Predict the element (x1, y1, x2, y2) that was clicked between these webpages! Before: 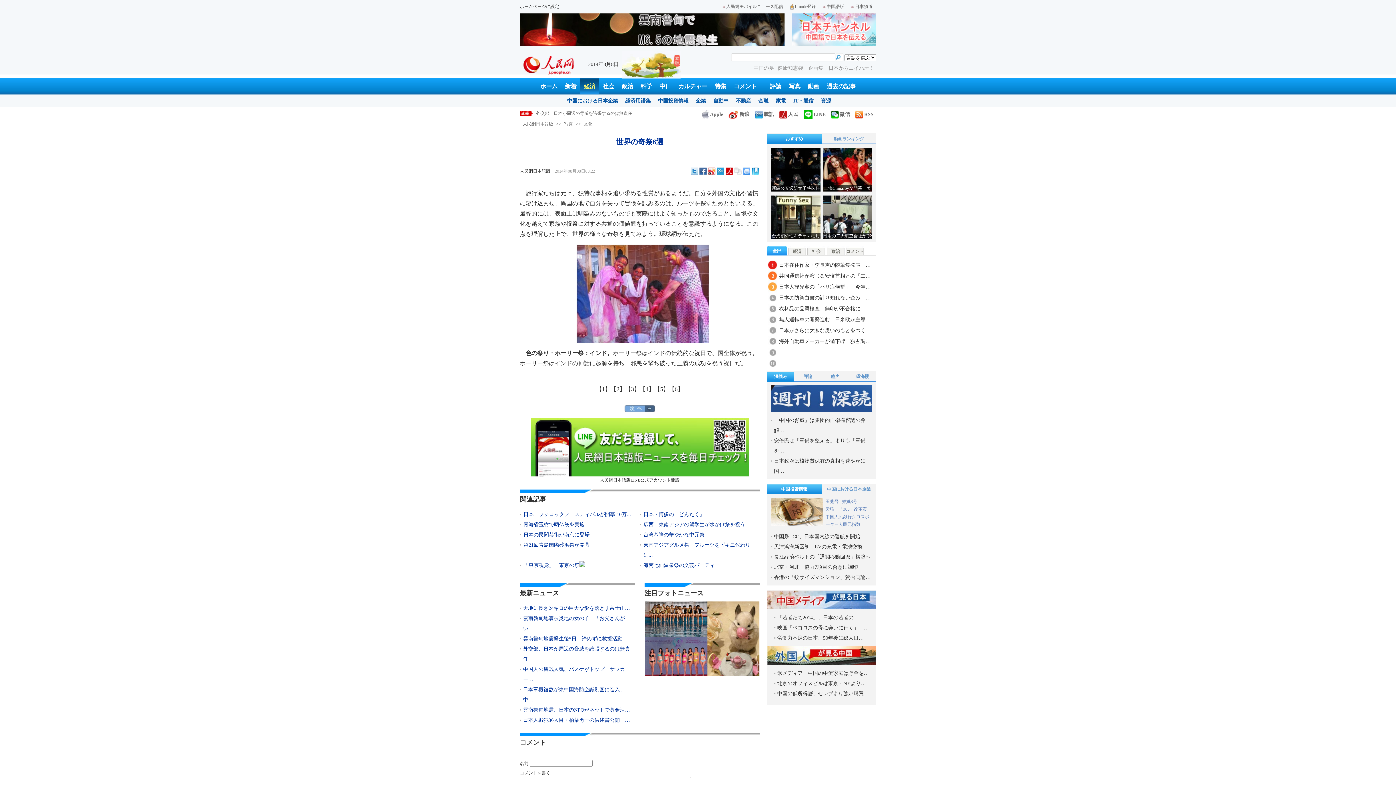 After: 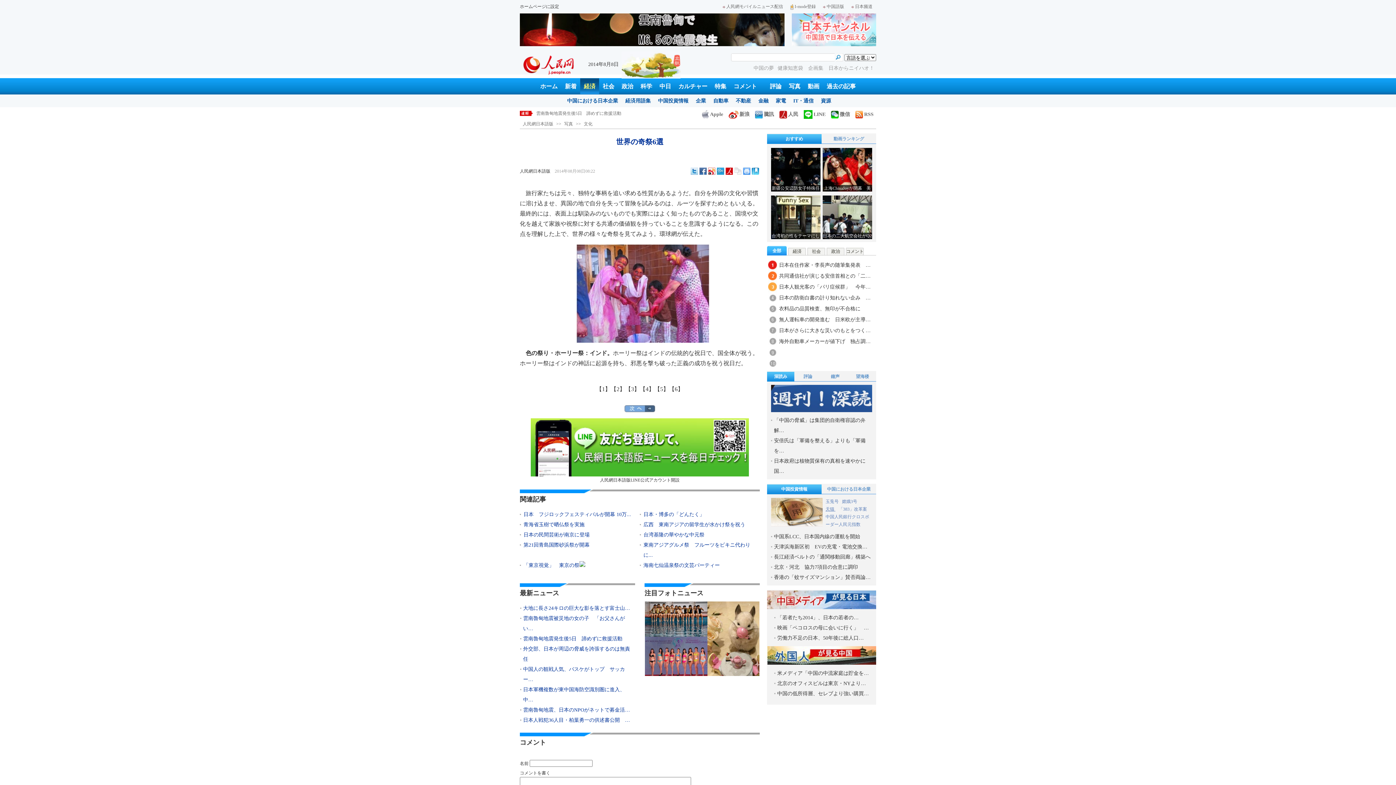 Action: label: 天猫  bbox: (825, 506, 835, 512)